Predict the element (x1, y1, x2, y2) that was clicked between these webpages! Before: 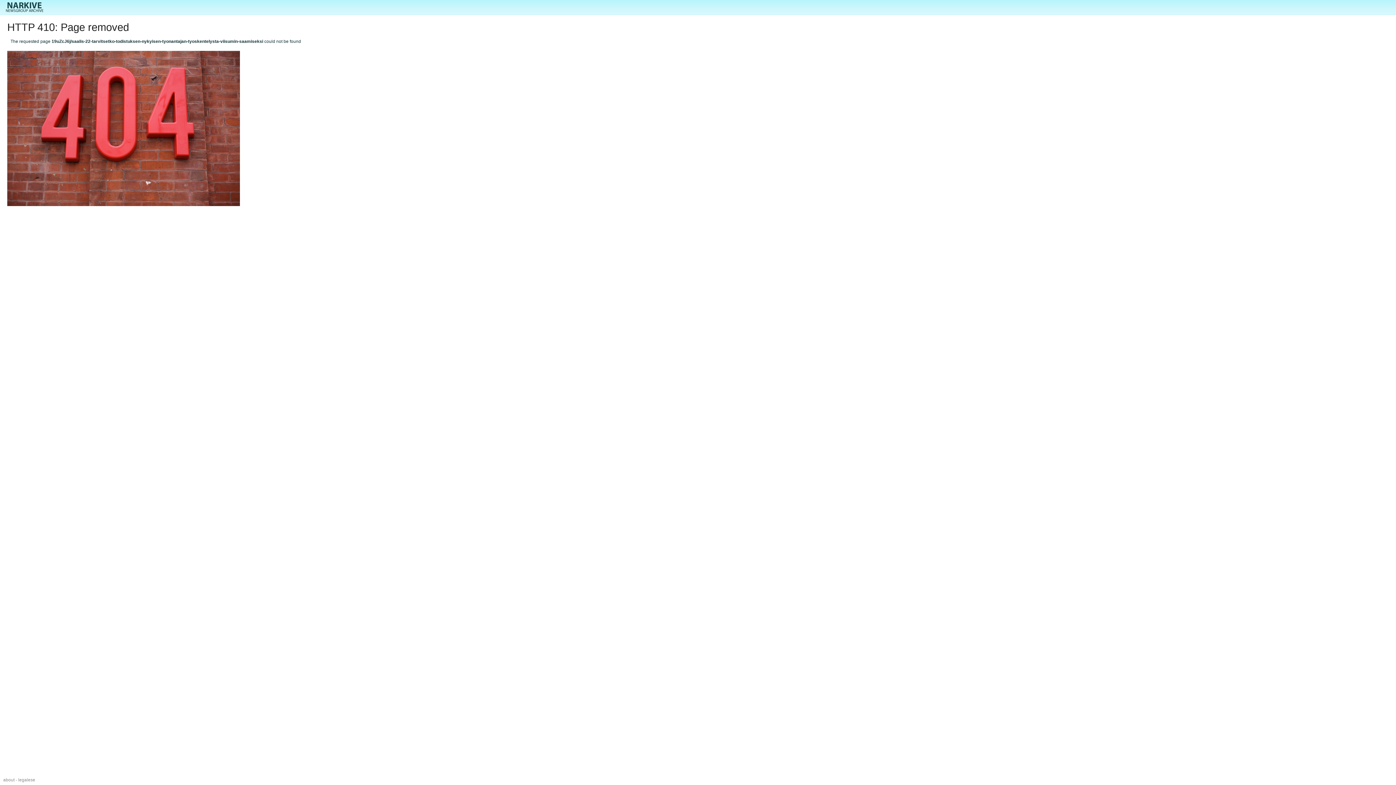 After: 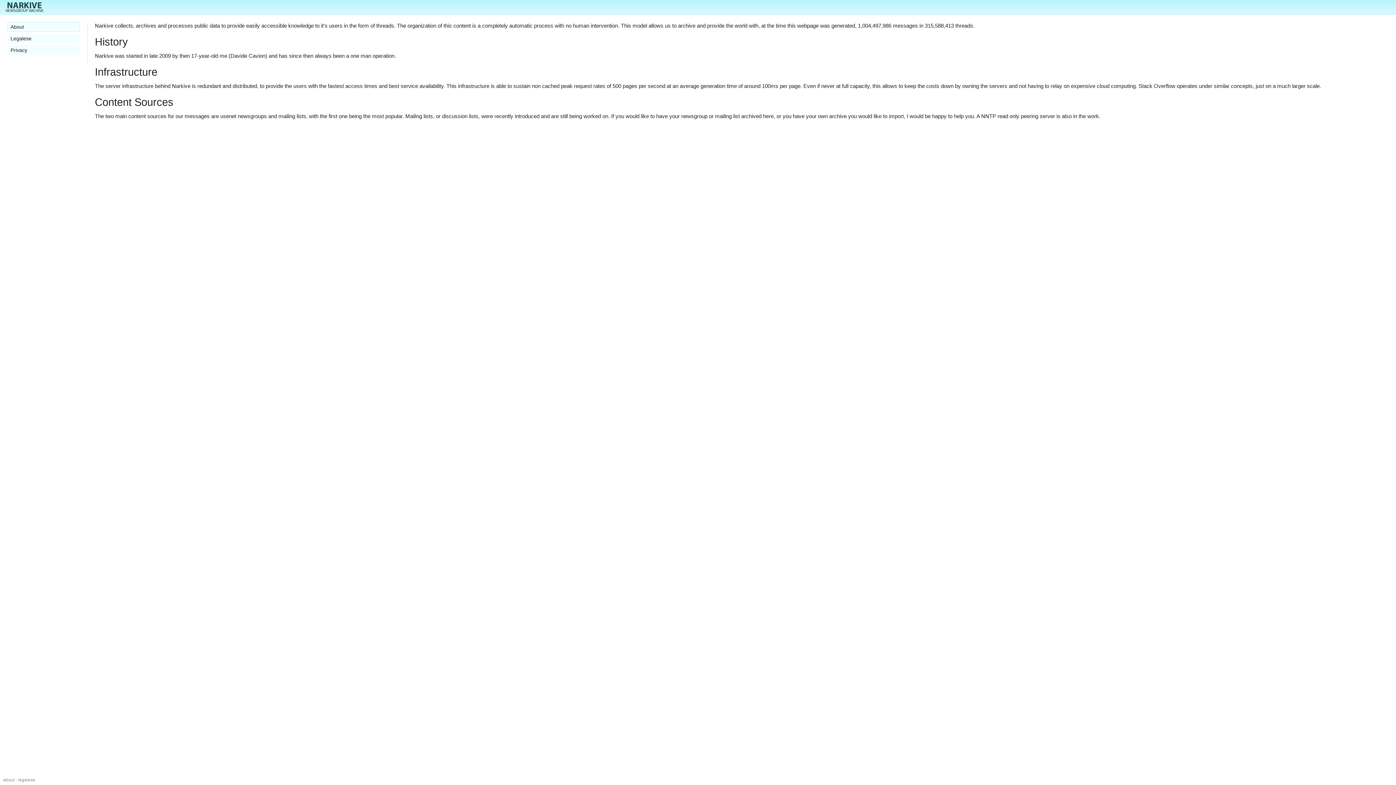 Action: label: about bbox: (3, 777, 14, 782)